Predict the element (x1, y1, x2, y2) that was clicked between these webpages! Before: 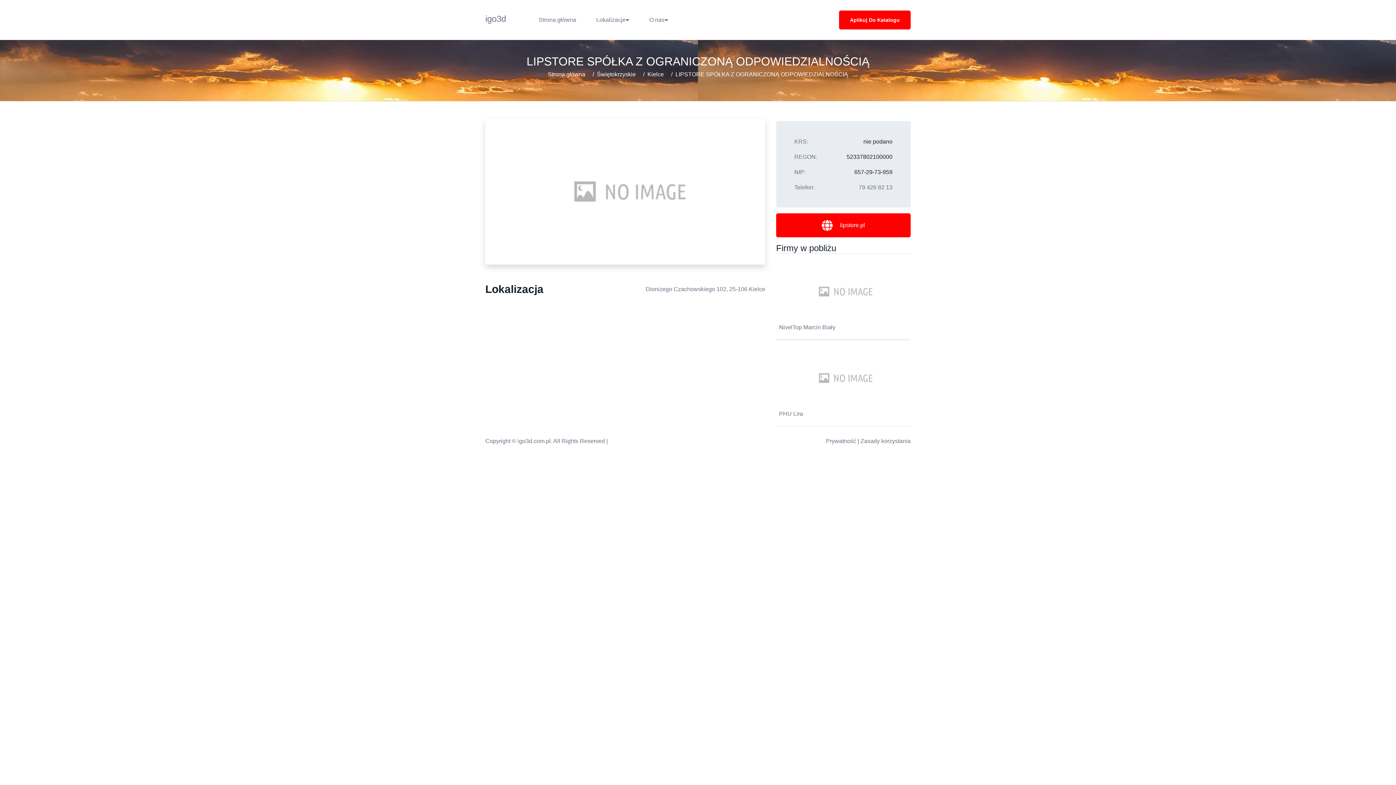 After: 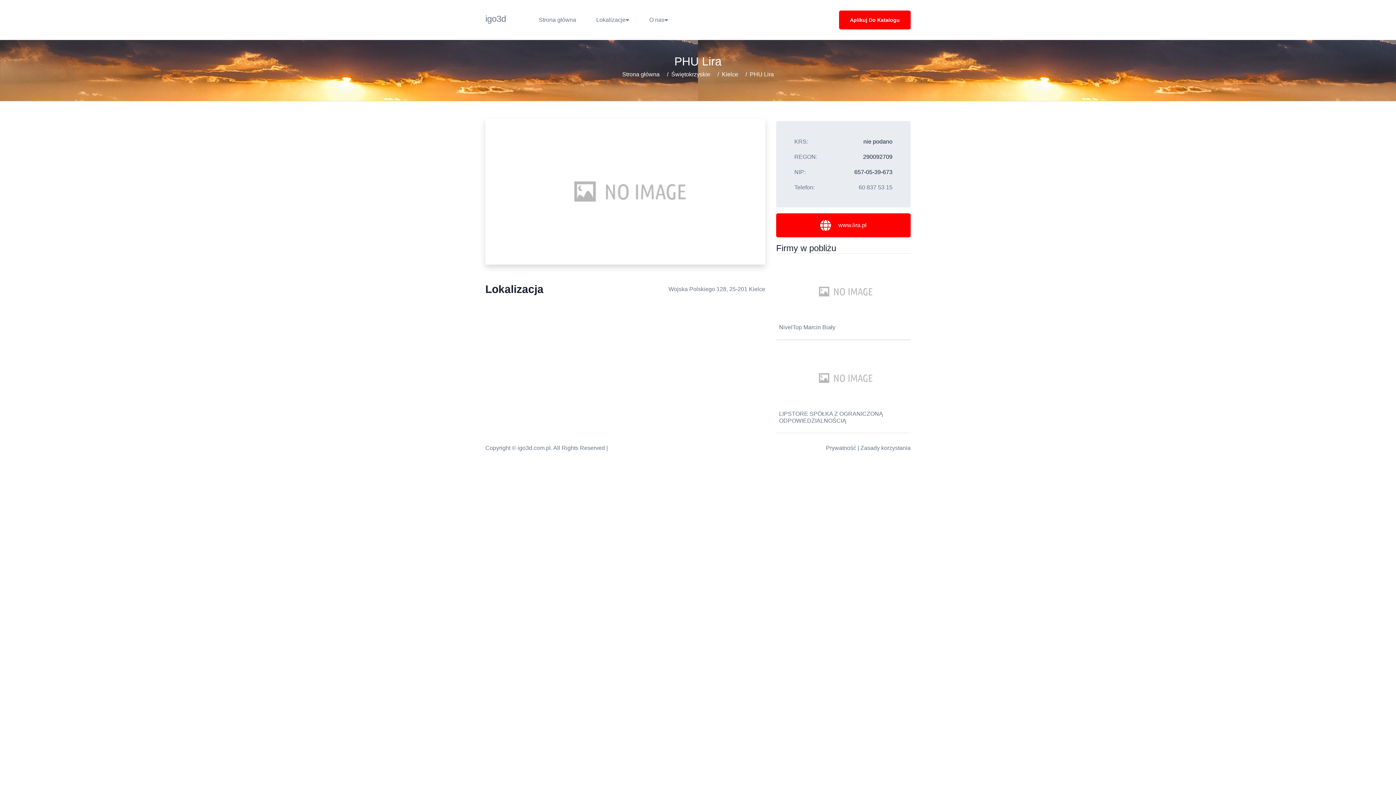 Action: label: PHU Lira bbox: (779, 410, 908, 417)